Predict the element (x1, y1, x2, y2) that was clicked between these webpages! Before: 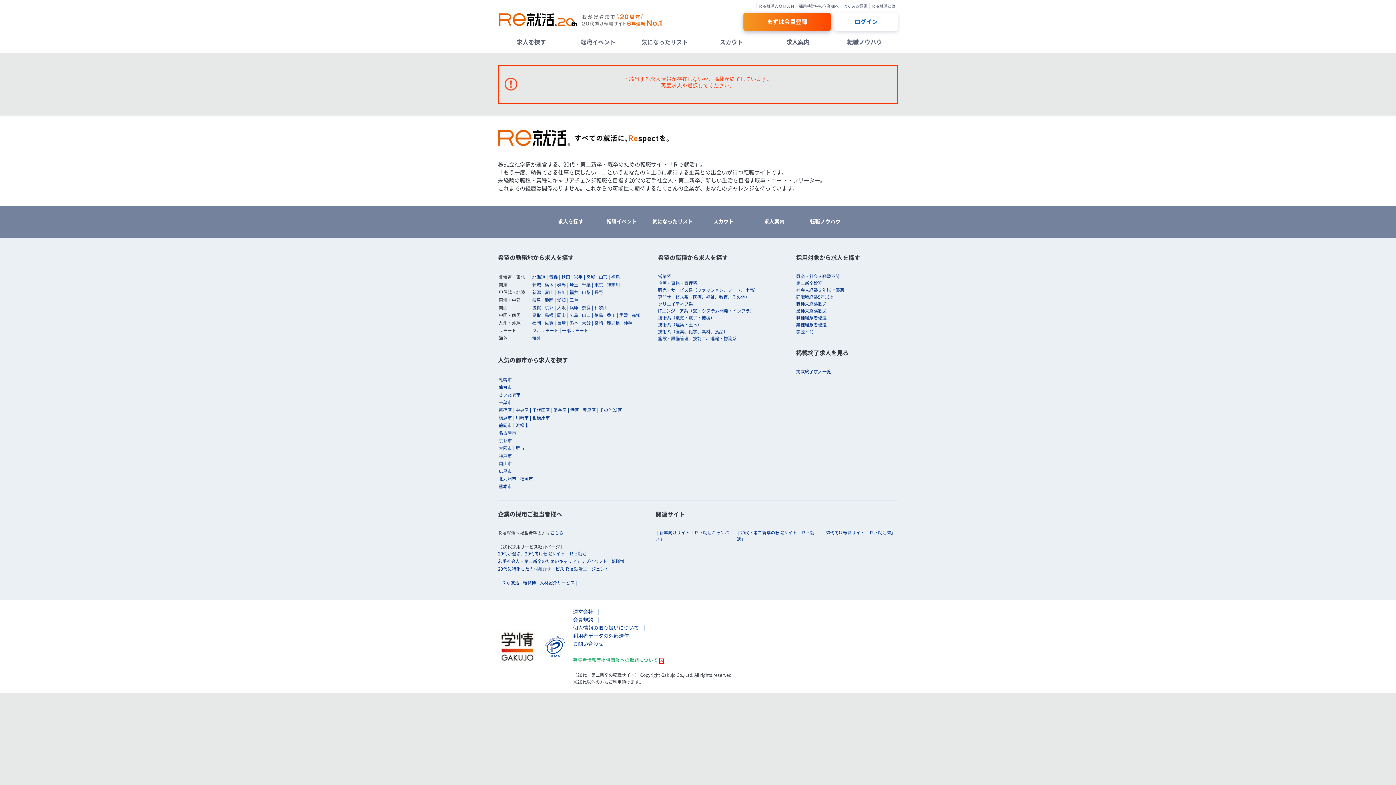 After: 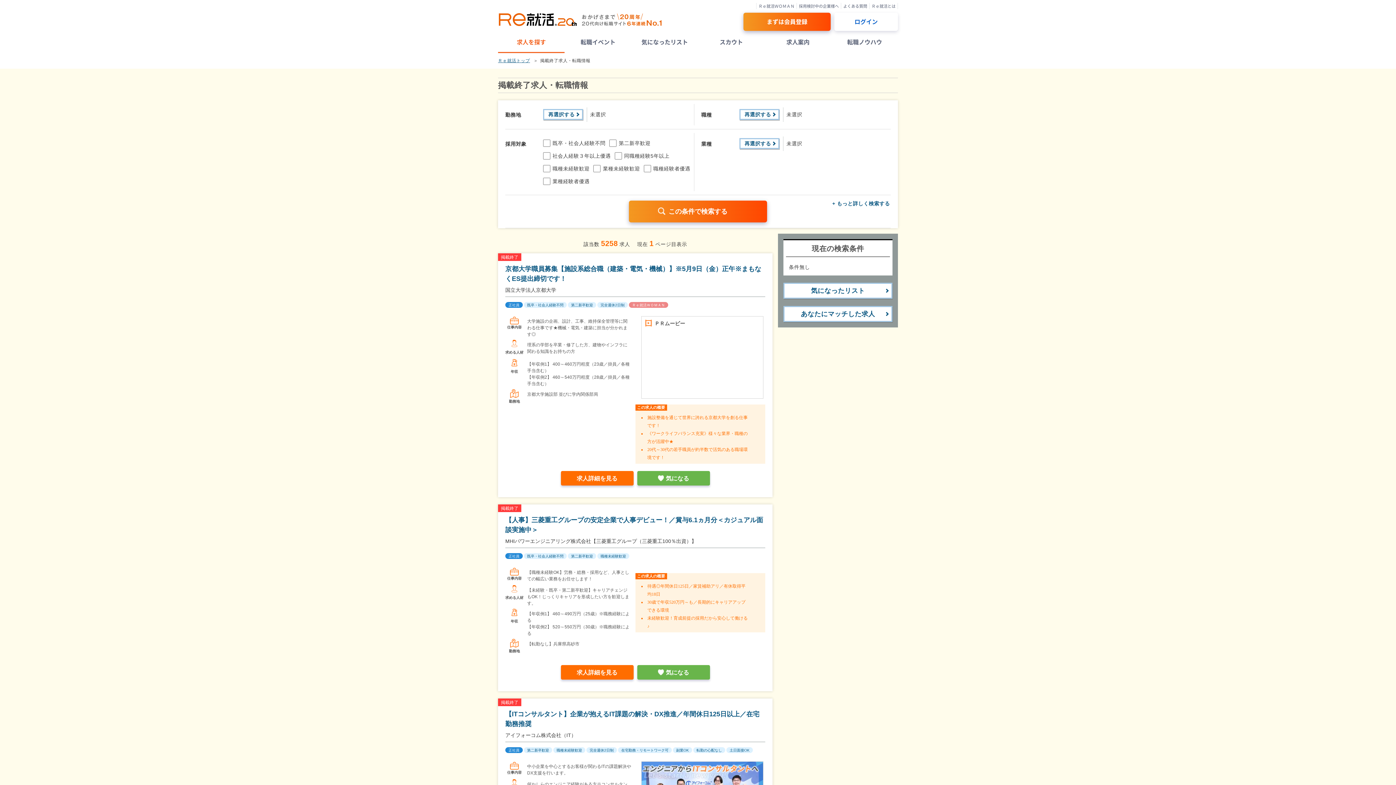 Action: bbox: (796, 368, 831, 374) label: 掲載終了求人一覧